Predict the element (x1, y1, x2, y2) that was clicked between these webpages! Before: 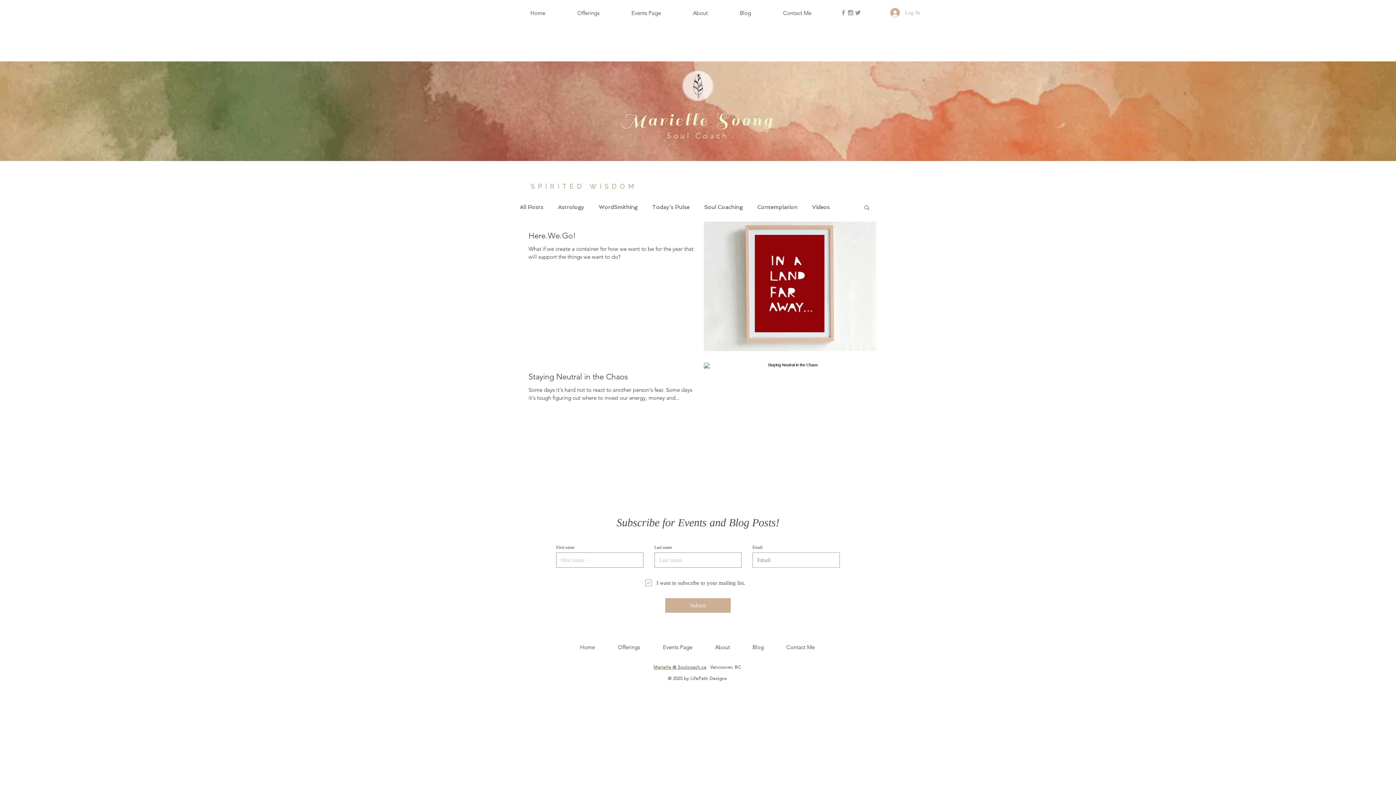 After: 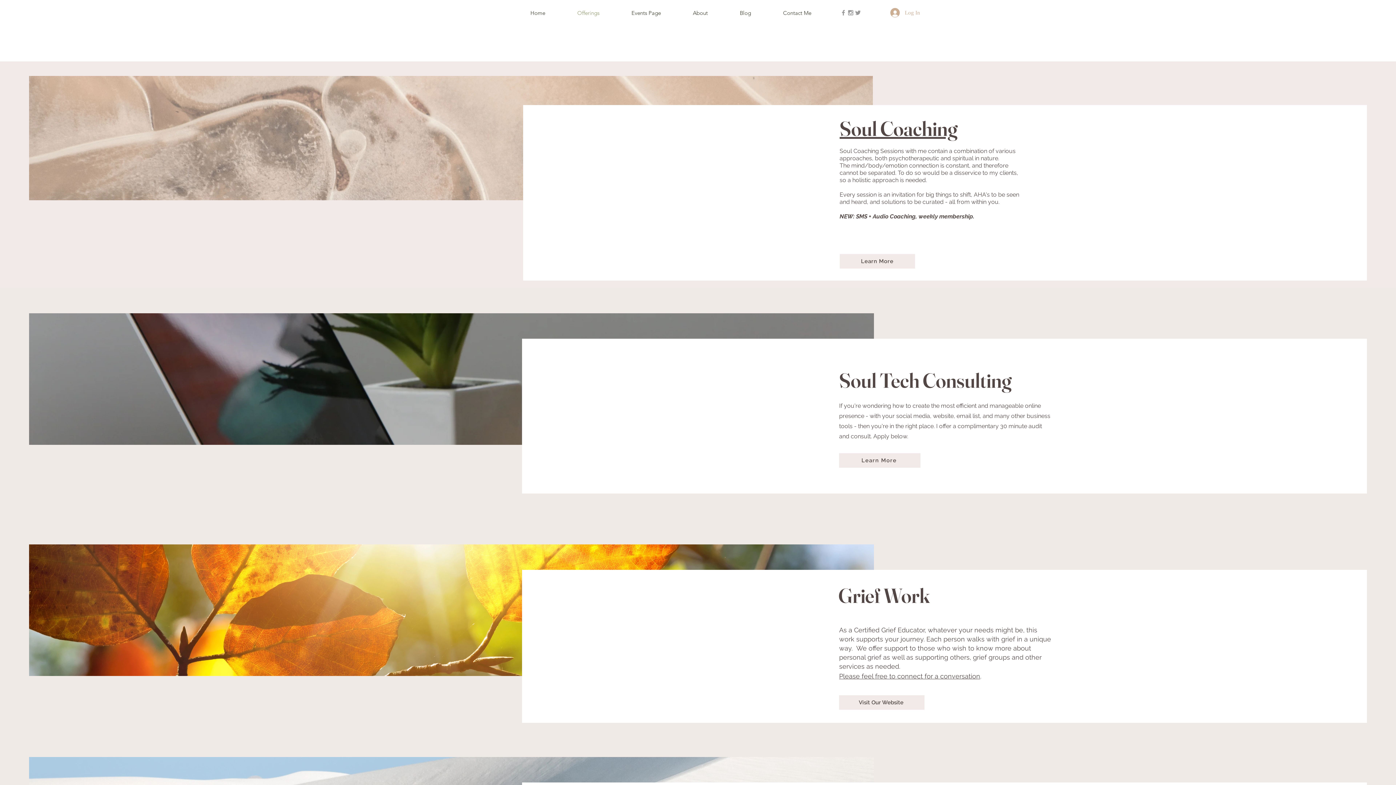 Action: bbox: (606, 638, 651, 656) label: Offerings